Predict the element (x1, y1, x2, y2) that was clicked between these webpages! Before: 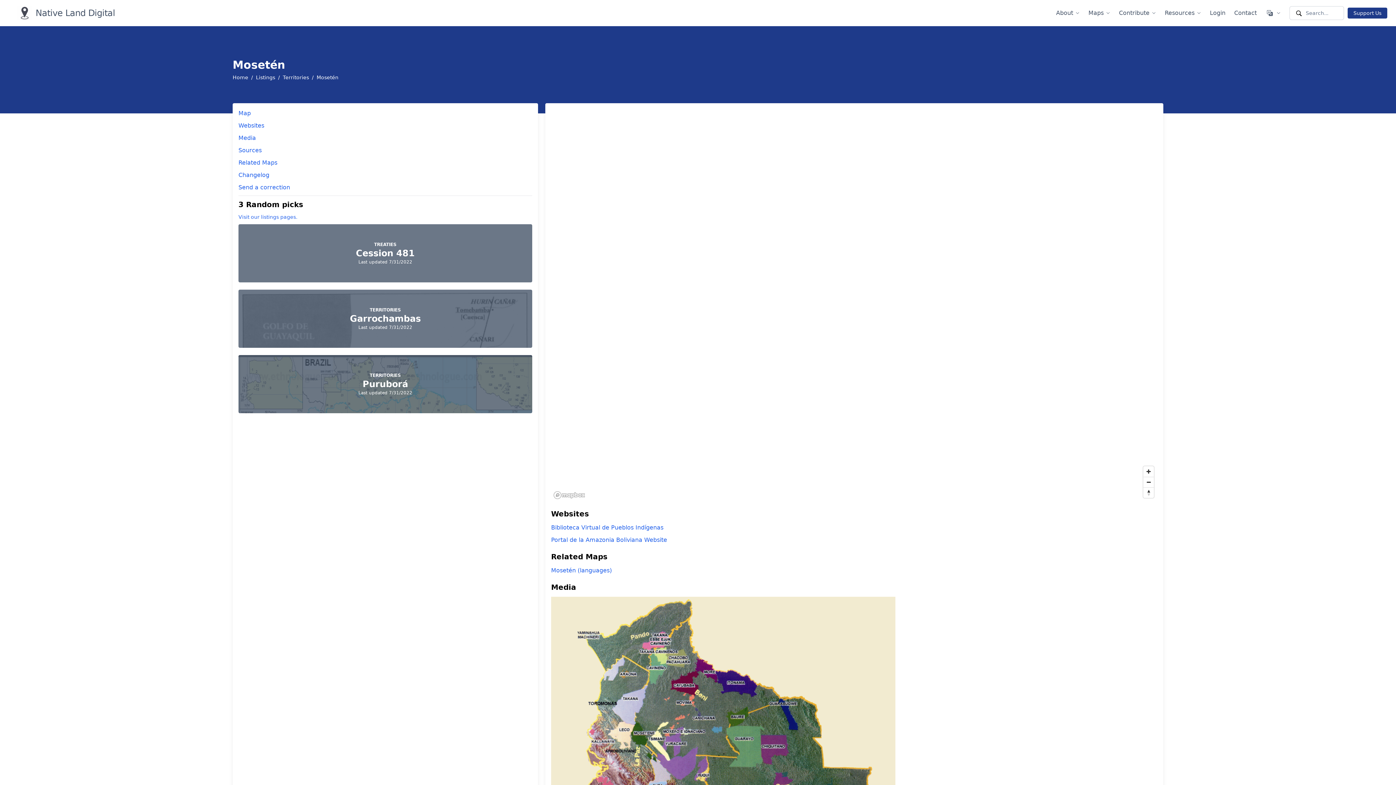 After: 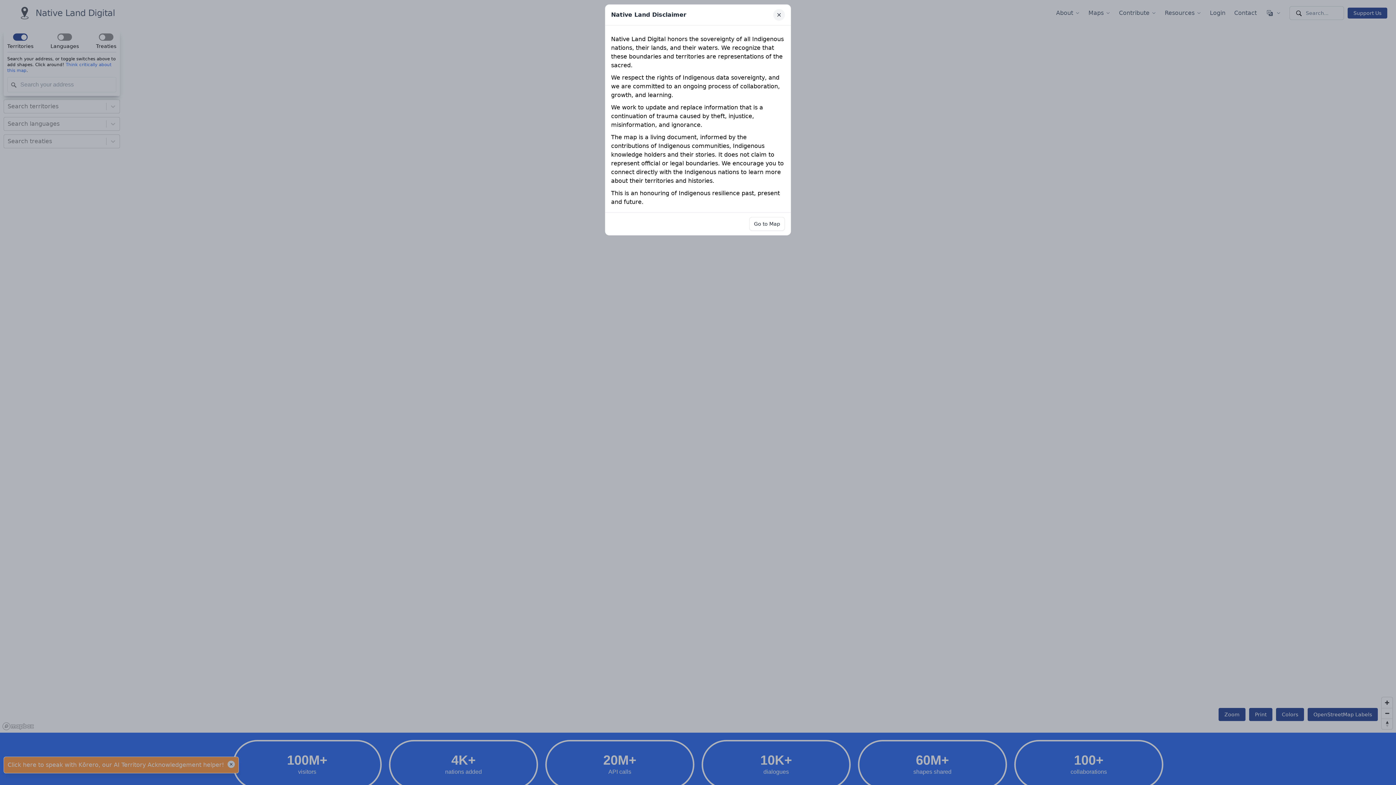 Action: bbox: (17, 5, 32, 20)